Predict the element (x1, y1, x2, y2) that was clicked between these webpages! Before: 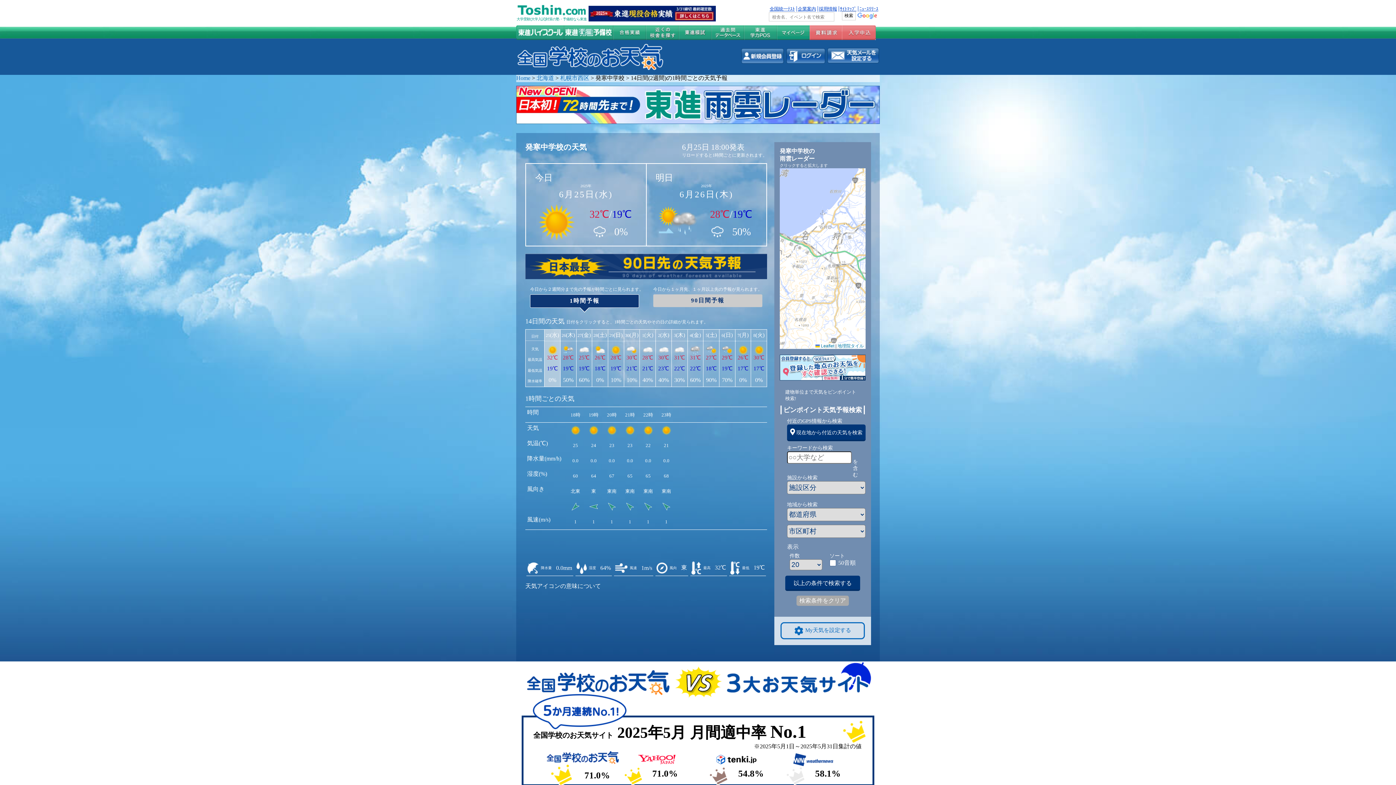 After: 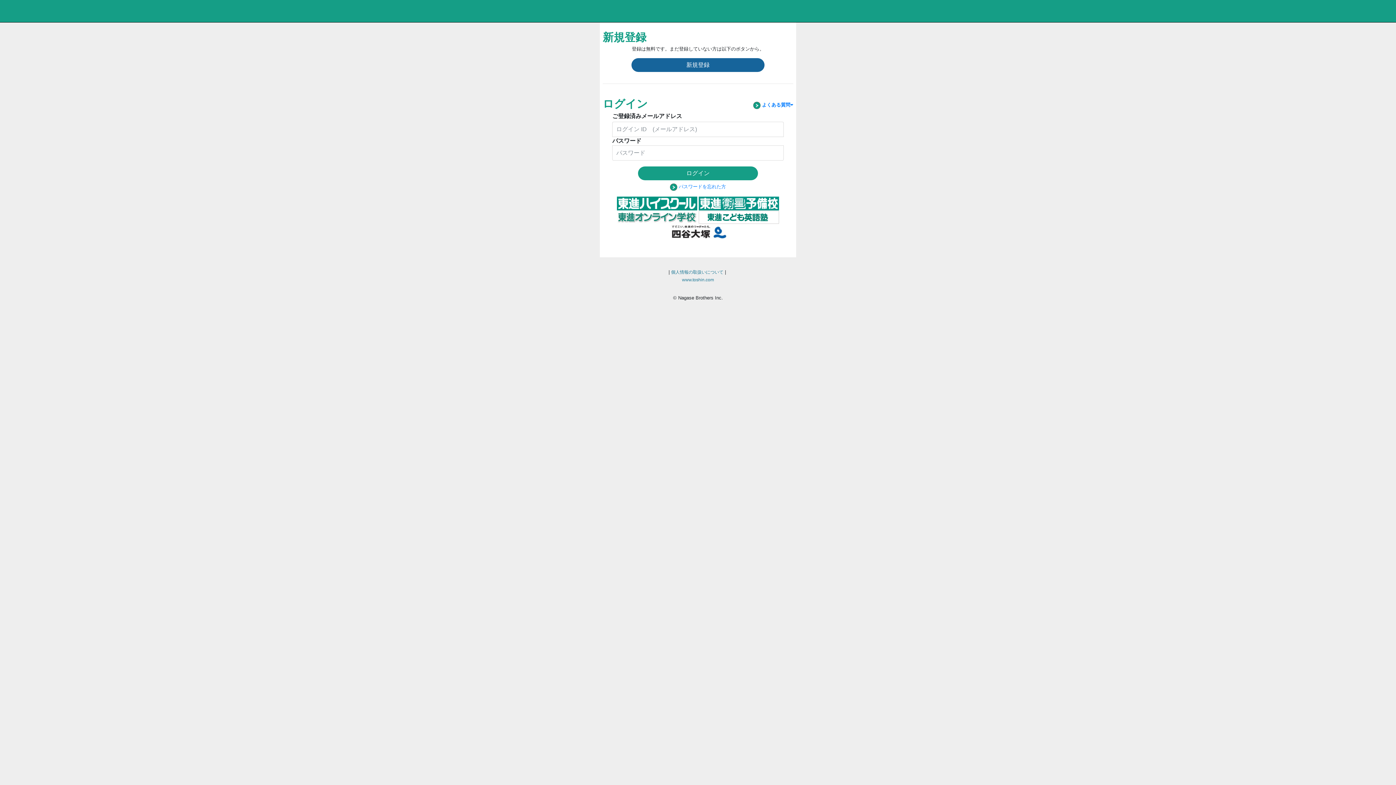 Action: bbox: (777, 34, 809, 41)